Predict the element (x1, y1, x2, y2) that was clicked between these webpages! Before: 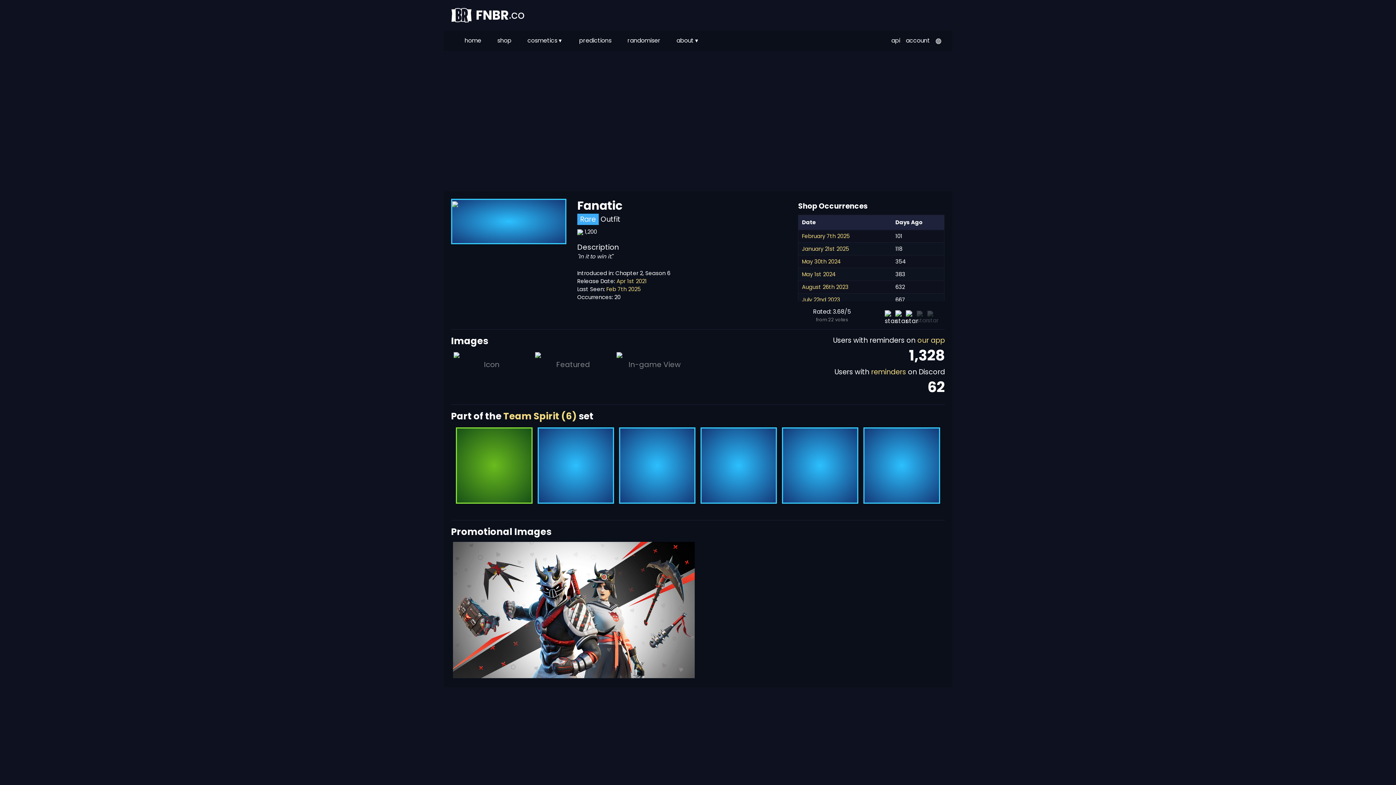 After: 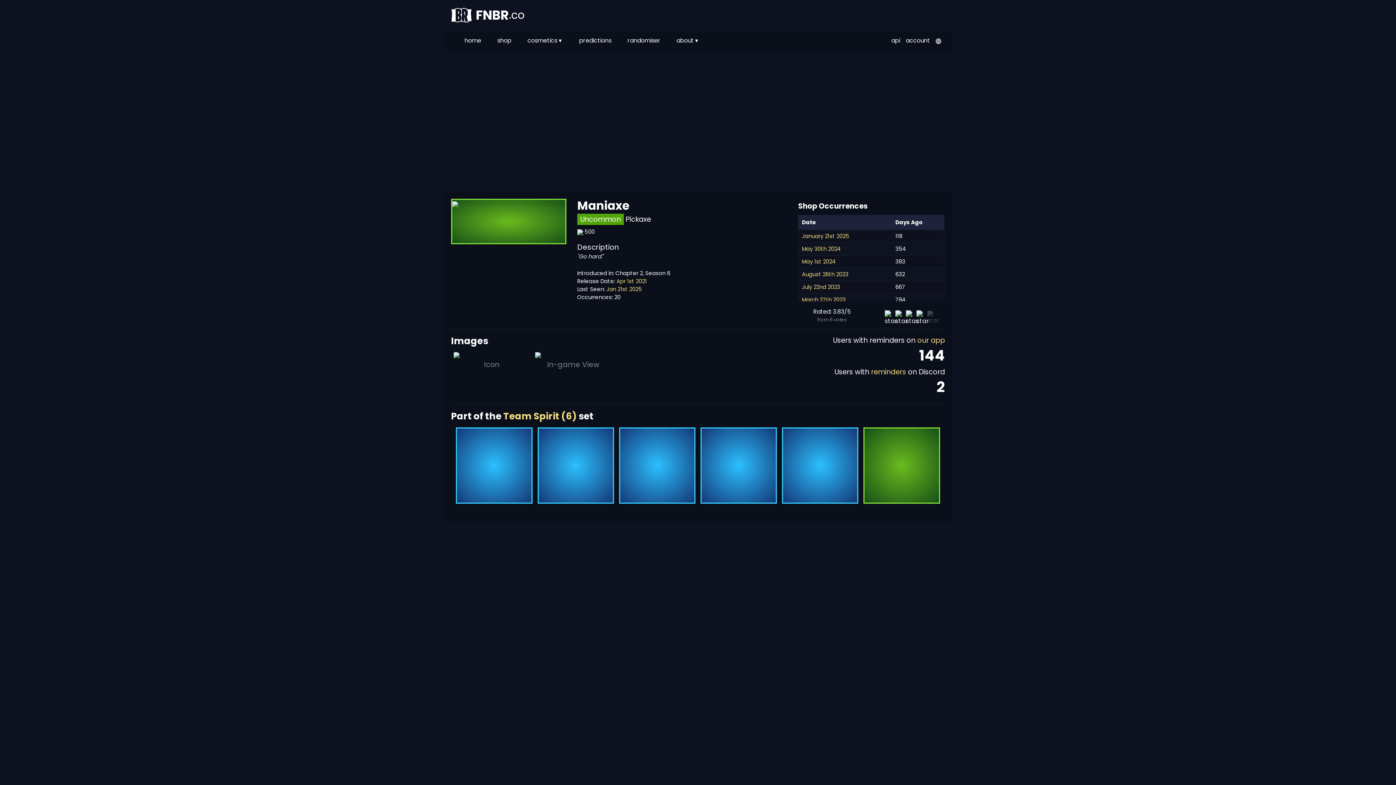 Action: bbox: (456, 427, 532, 504)